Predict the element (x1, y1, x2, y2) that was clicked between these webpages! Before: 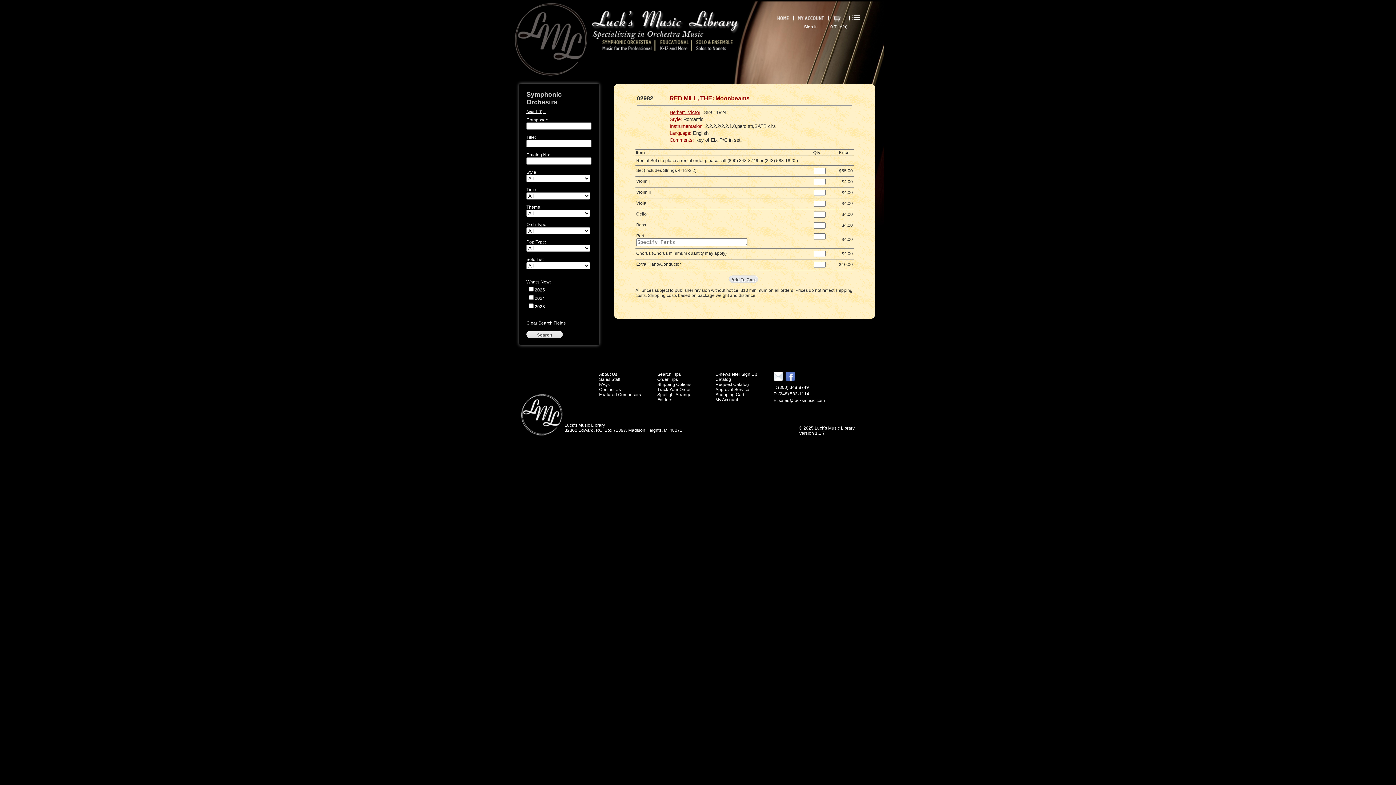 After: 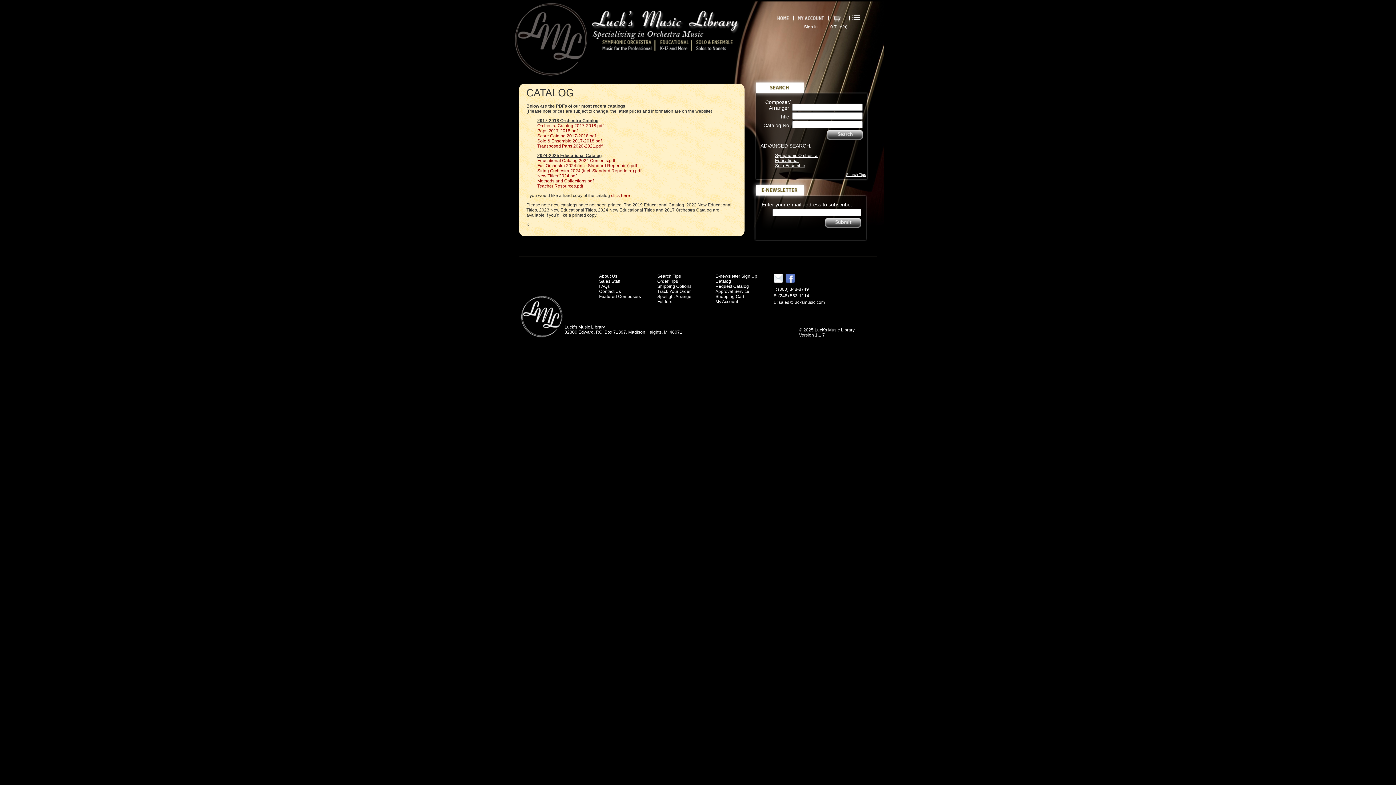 Action: label: Catalog bbox: (715, 377, 731, 382)